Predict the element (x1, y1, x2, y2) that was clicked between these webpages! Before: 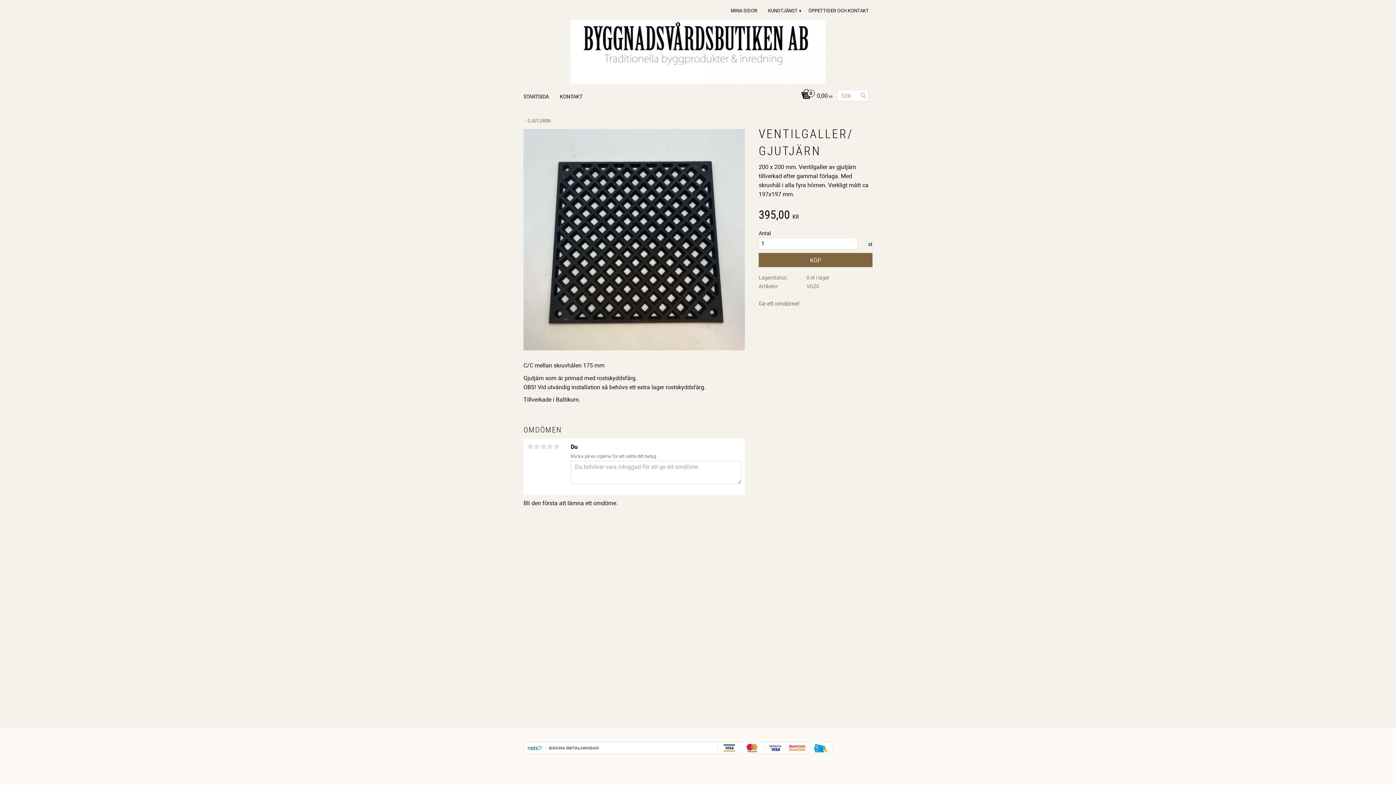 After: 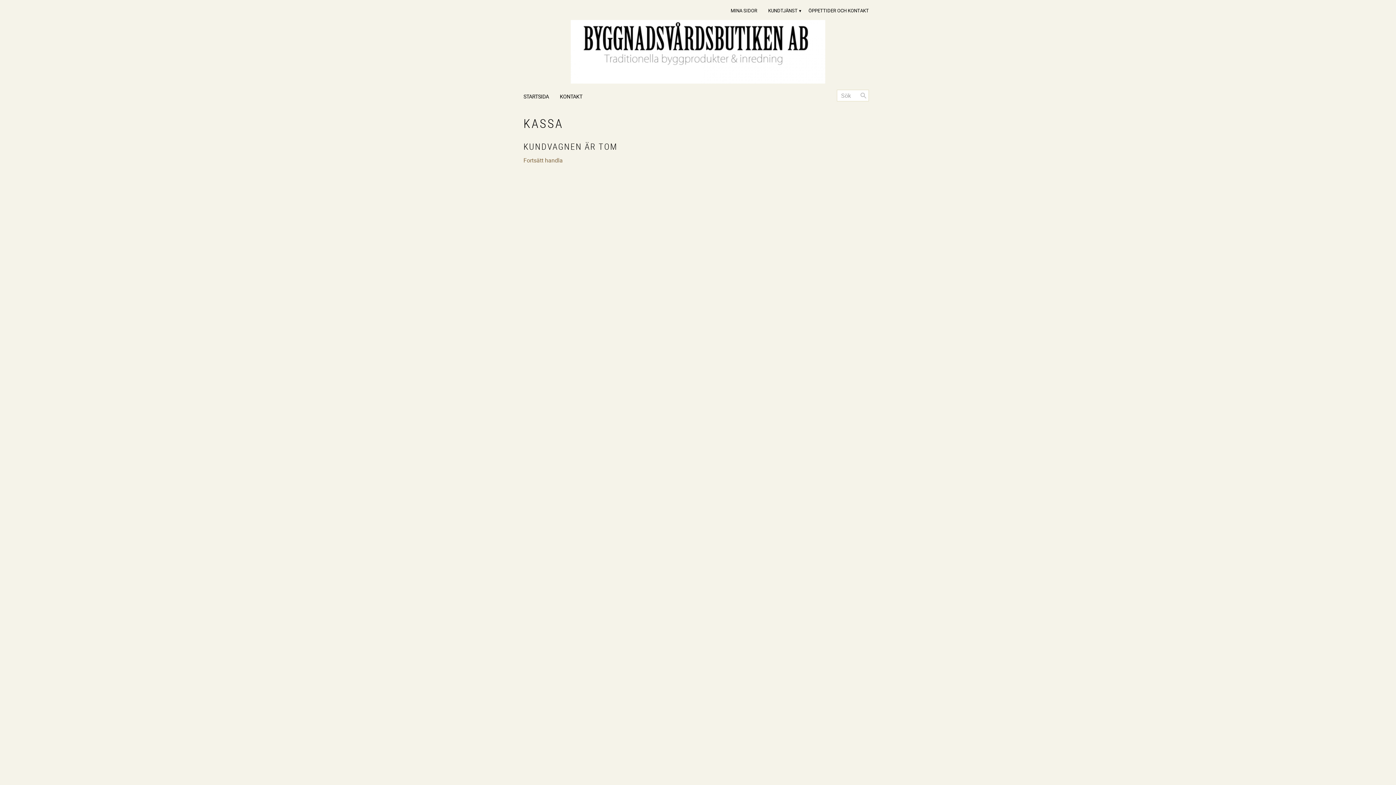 Action: label: 0,00 KR bbox: (797, 86, 832, 106)